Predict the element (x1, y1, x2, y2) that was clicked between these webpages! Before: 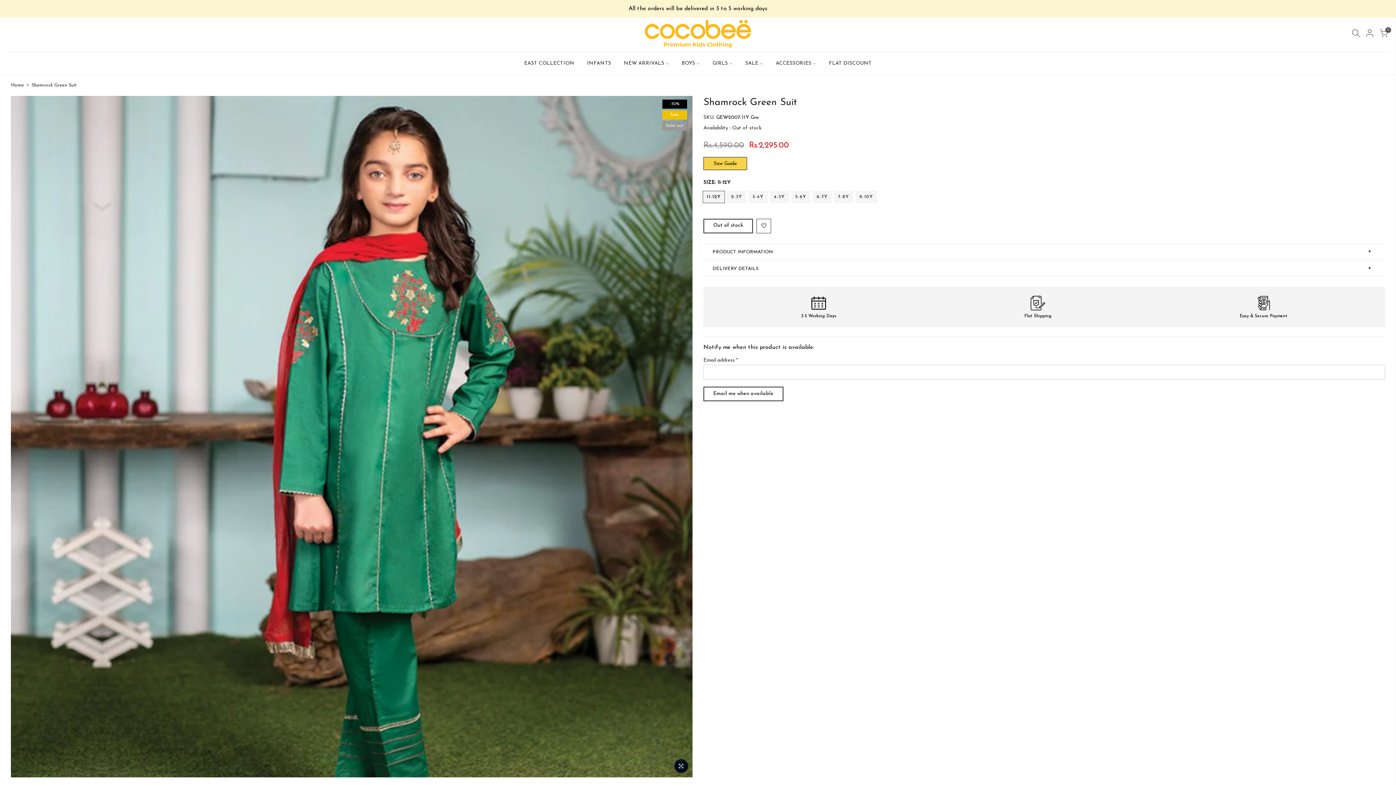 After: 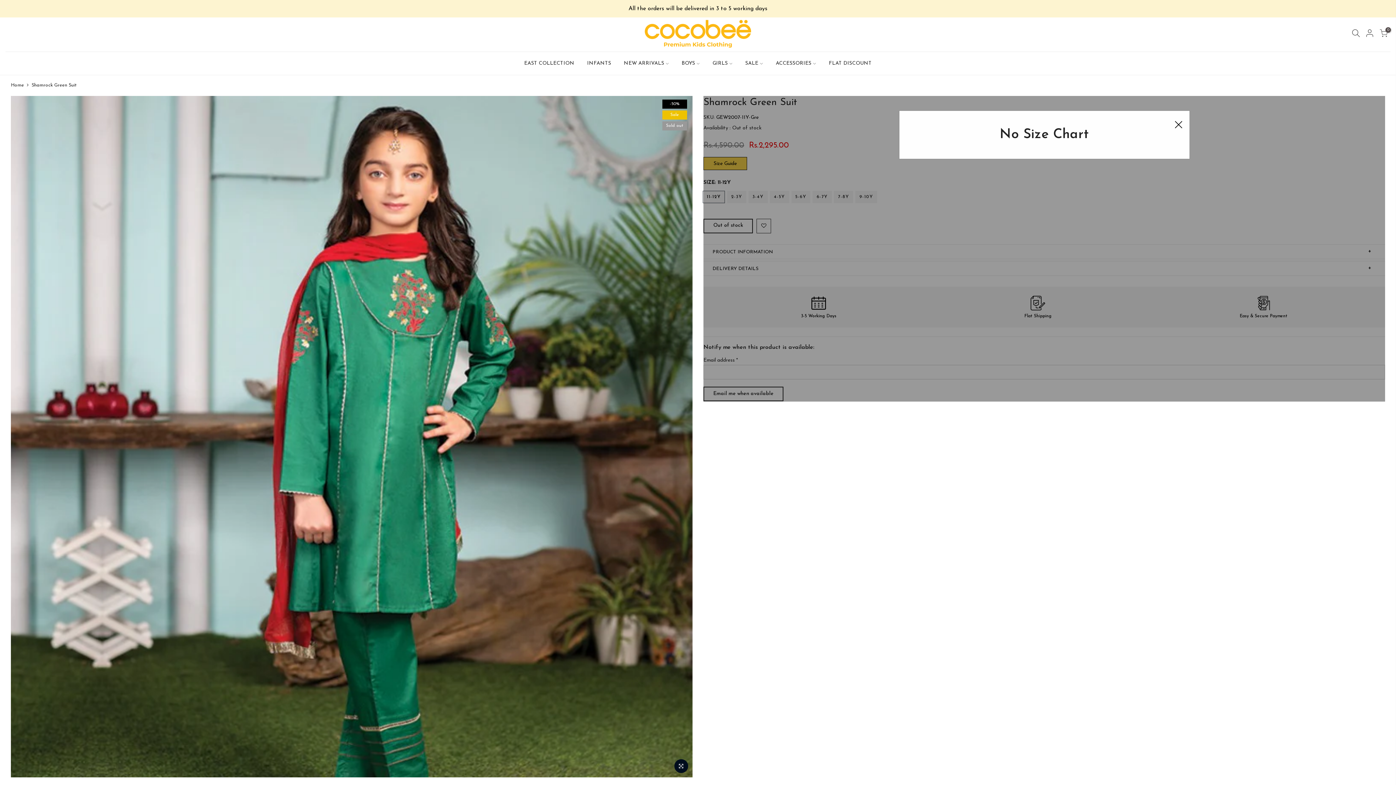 Action: bbox: (703, 157, 747, 170) label: Size Guide